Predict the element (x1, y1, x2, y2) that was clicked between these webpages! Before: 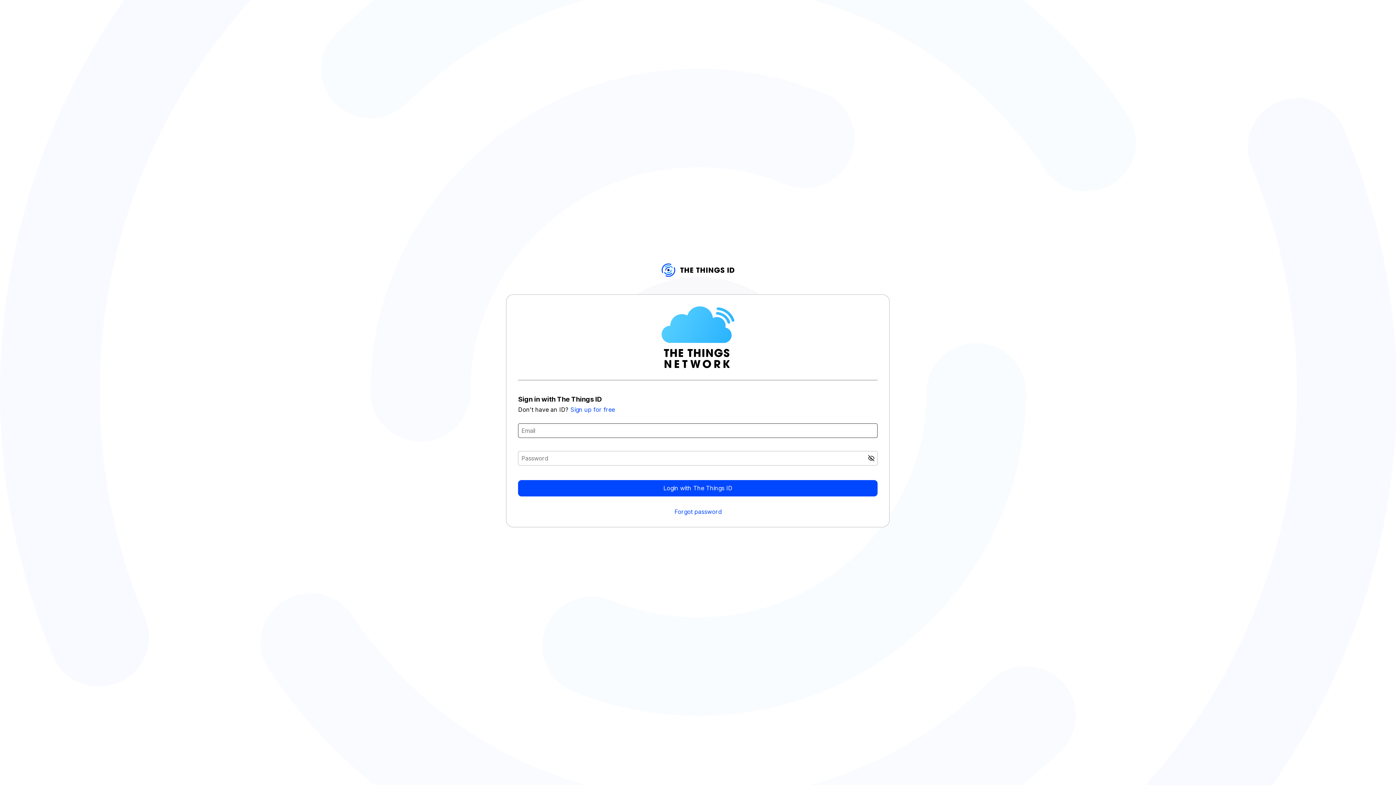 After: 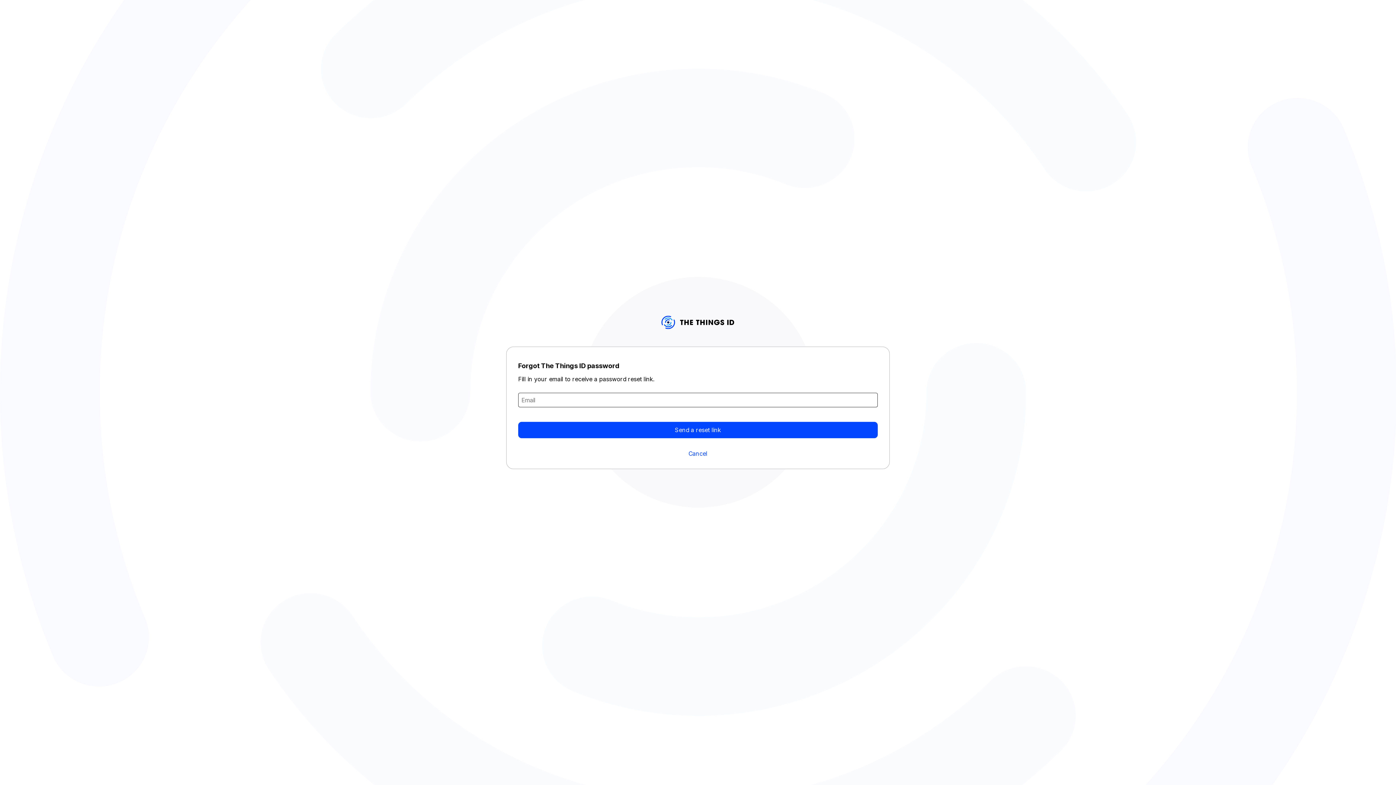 Action: bbox: (674, 508, 721, 515) label: Forgot password